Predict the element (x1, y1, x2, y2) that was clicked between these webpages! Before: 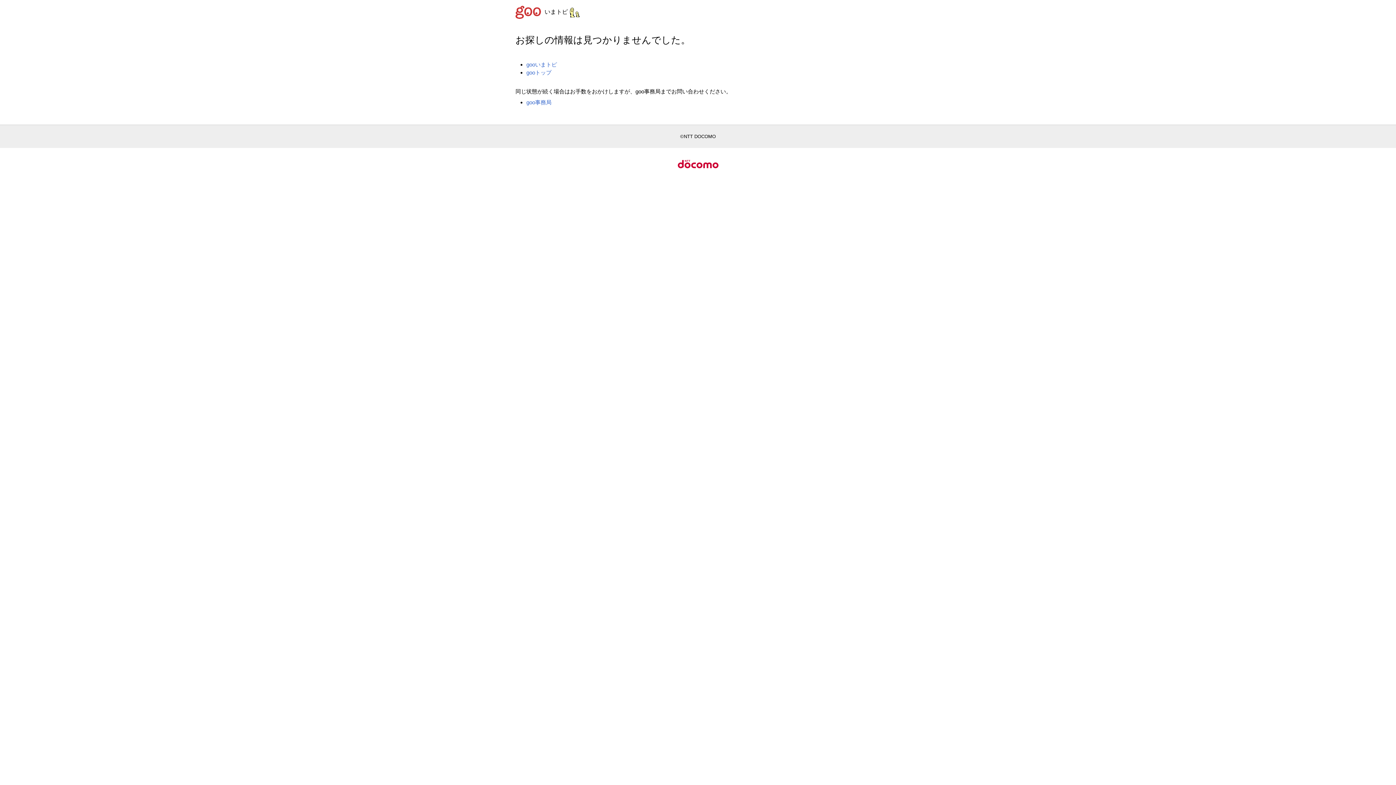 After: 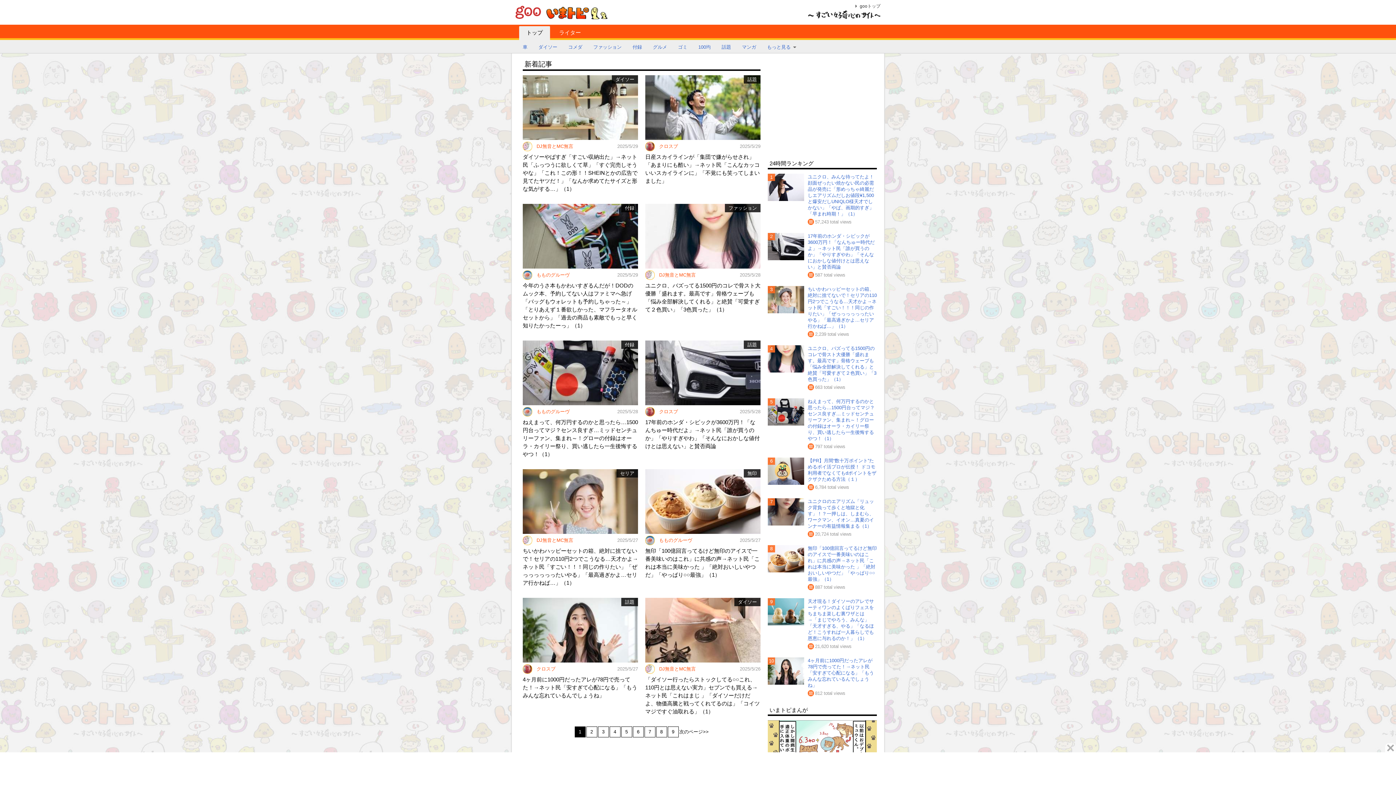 Action: bbox: (544, 8, 580, 14) label: いまトピ